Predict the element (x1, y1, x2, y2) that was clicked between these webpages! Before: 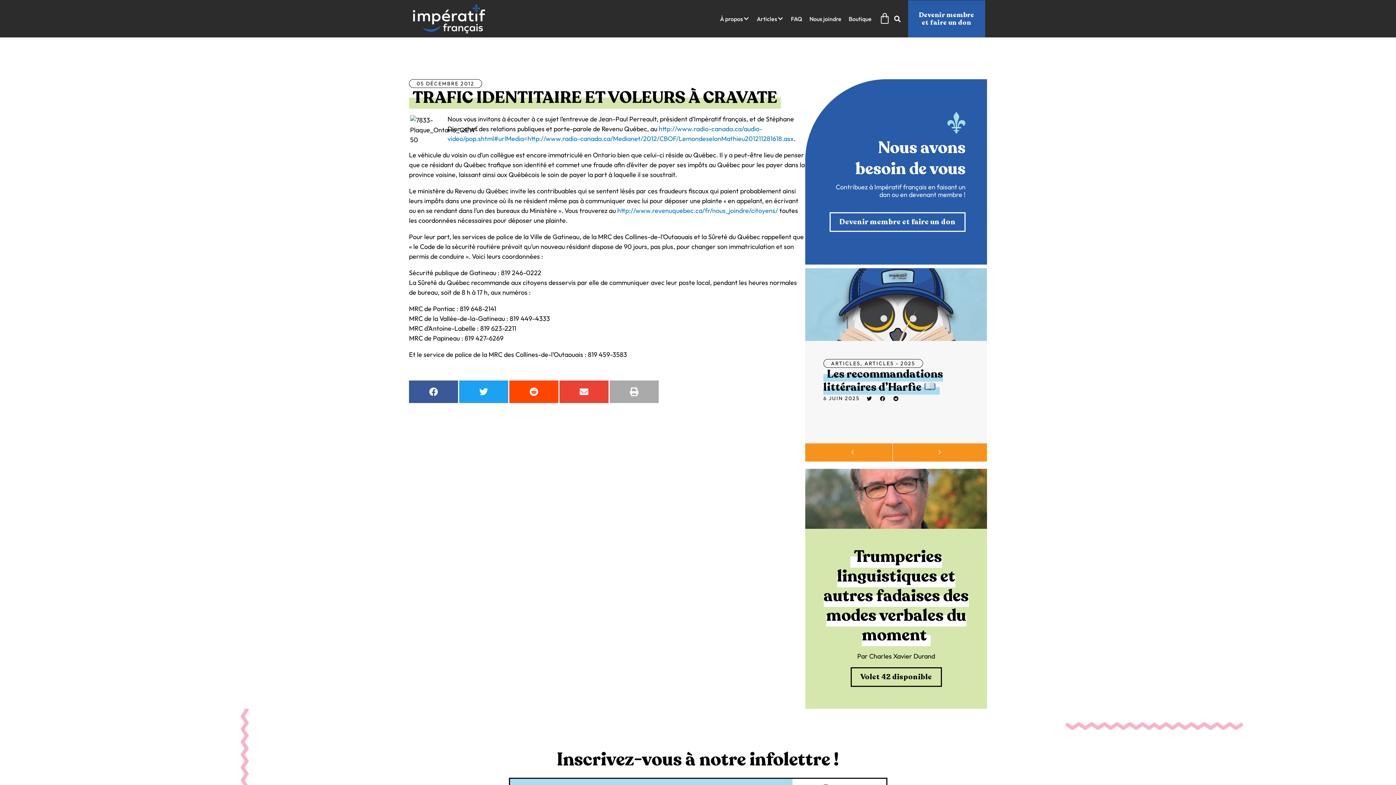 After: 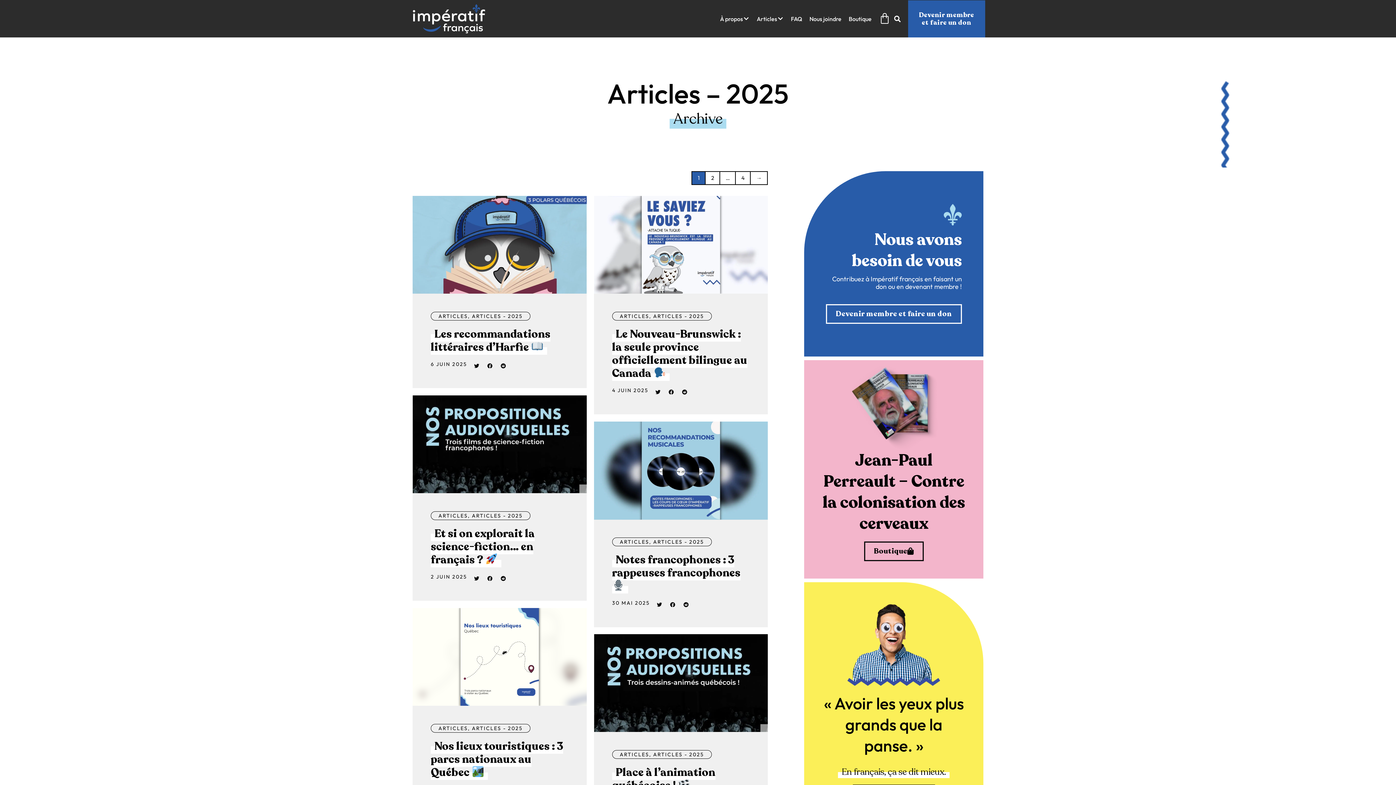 Action: bbox: (864, 360, 915, 366) label: ARTICLES - 2025